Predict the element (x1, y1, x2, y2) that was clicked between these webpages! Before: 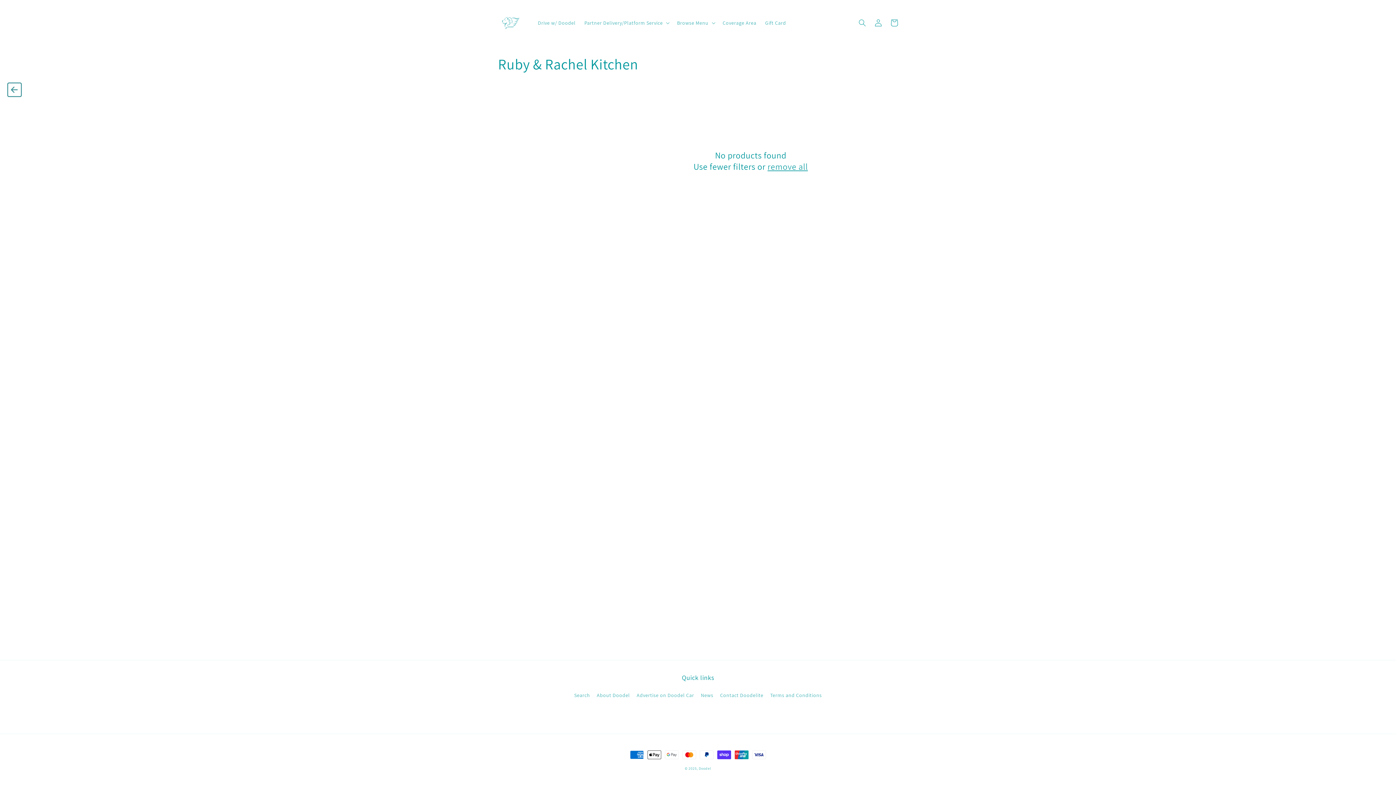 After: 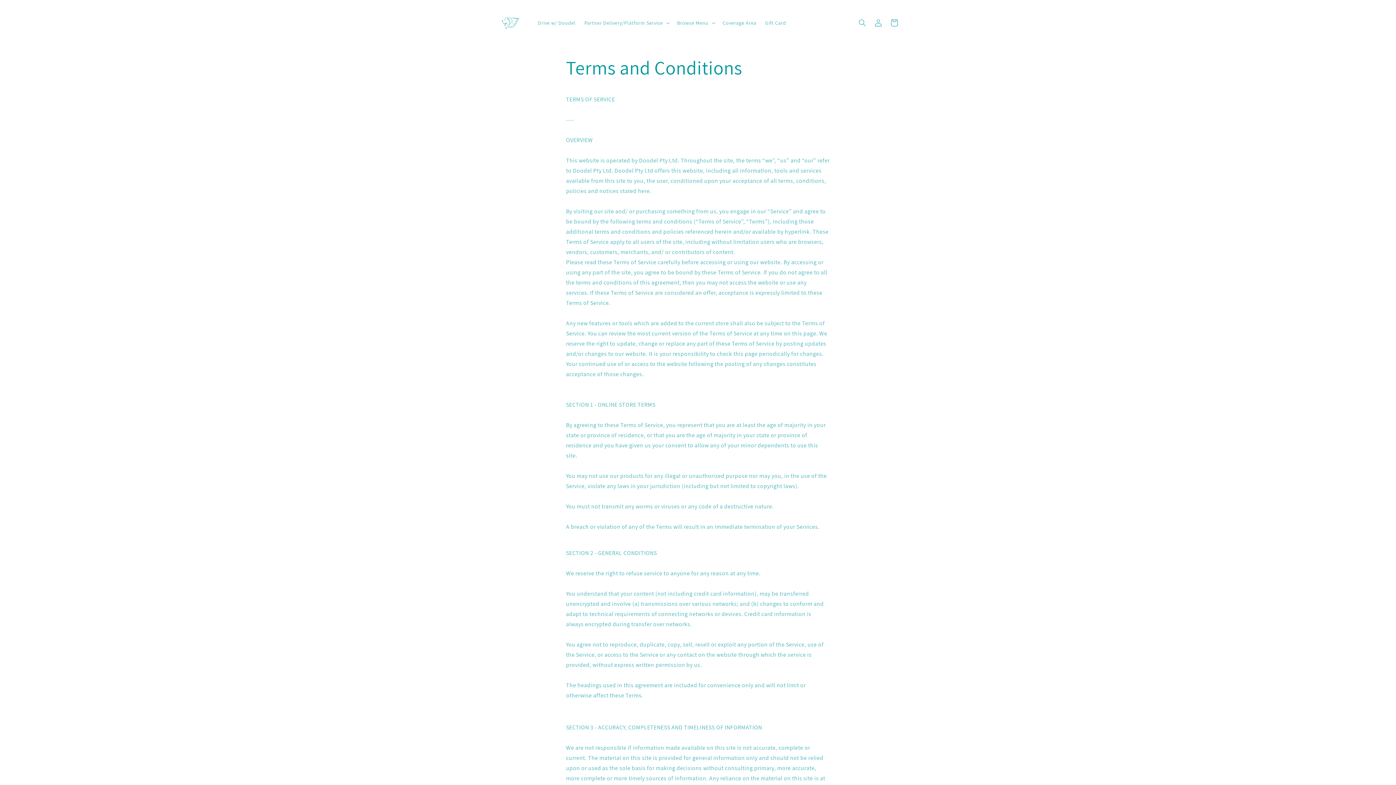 Action: bbox: (770, 689, 822, 702) label: Terms and Conditions